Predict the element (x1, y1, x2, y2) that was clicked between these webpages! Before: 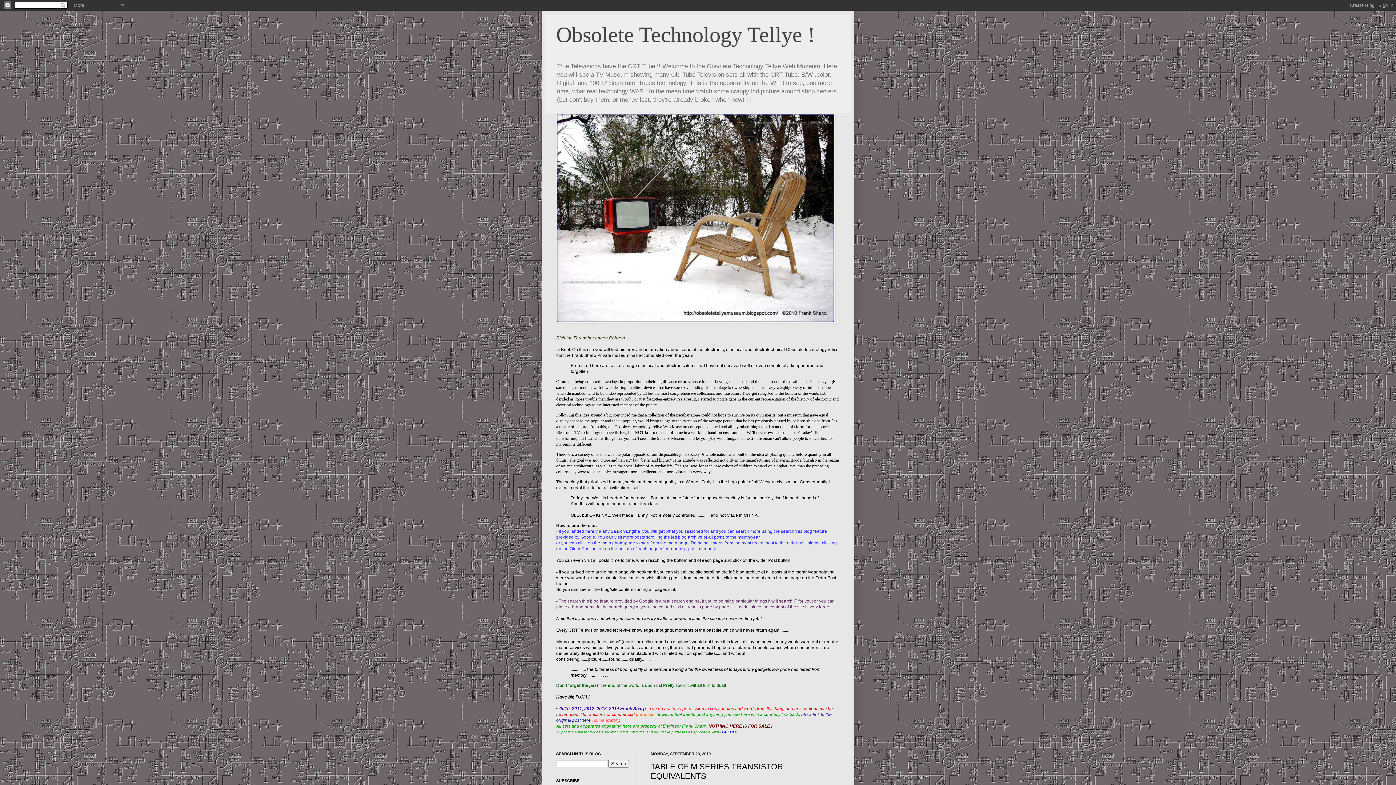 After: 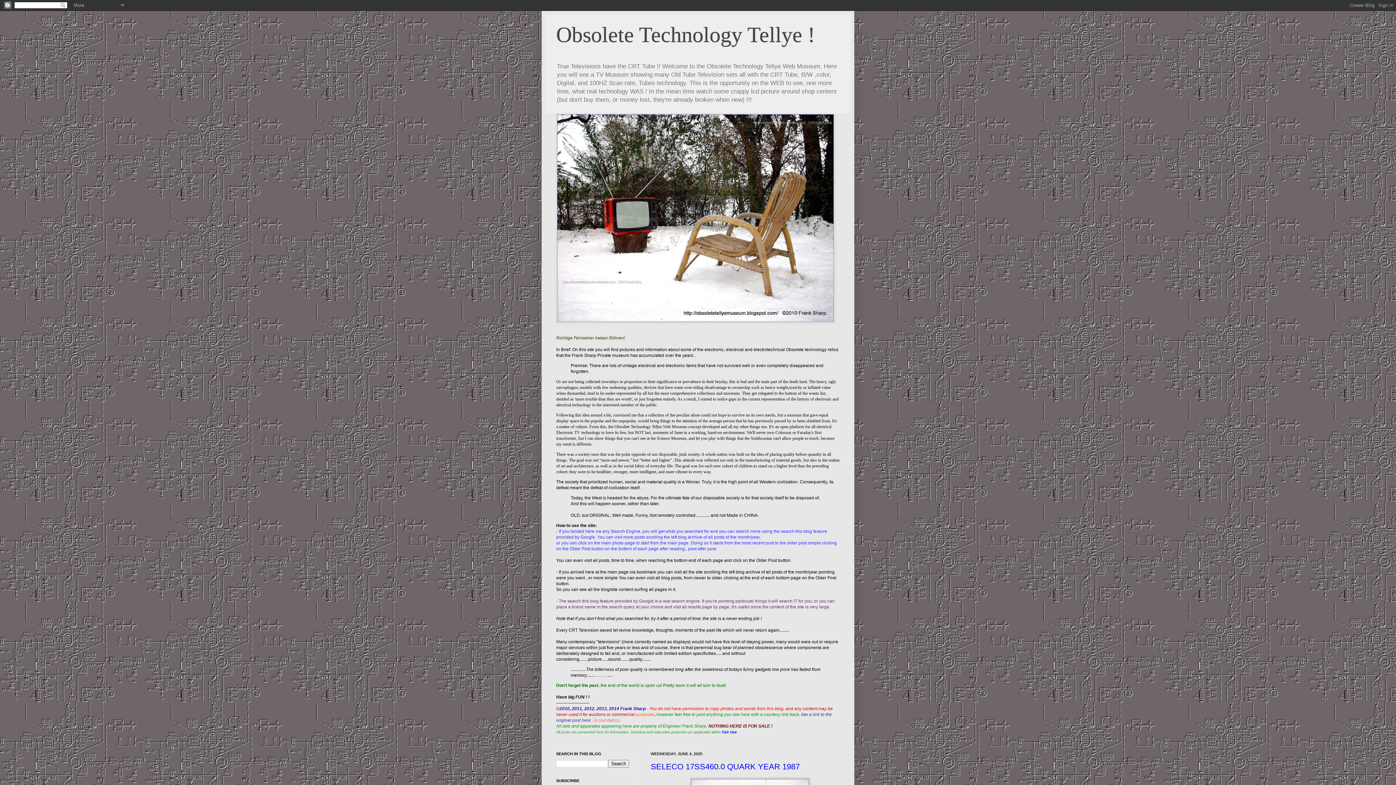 Action: bbox: (556, 319, 834, 324)